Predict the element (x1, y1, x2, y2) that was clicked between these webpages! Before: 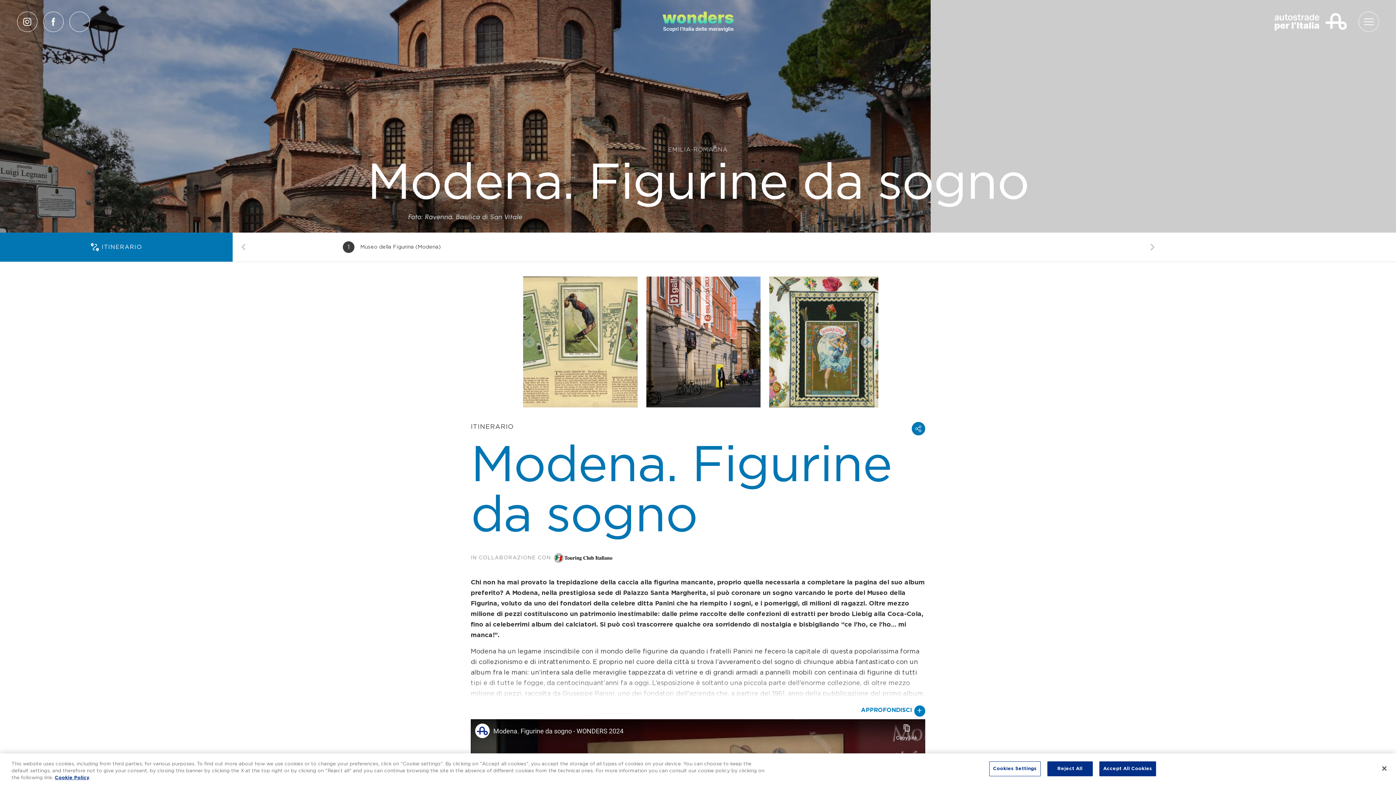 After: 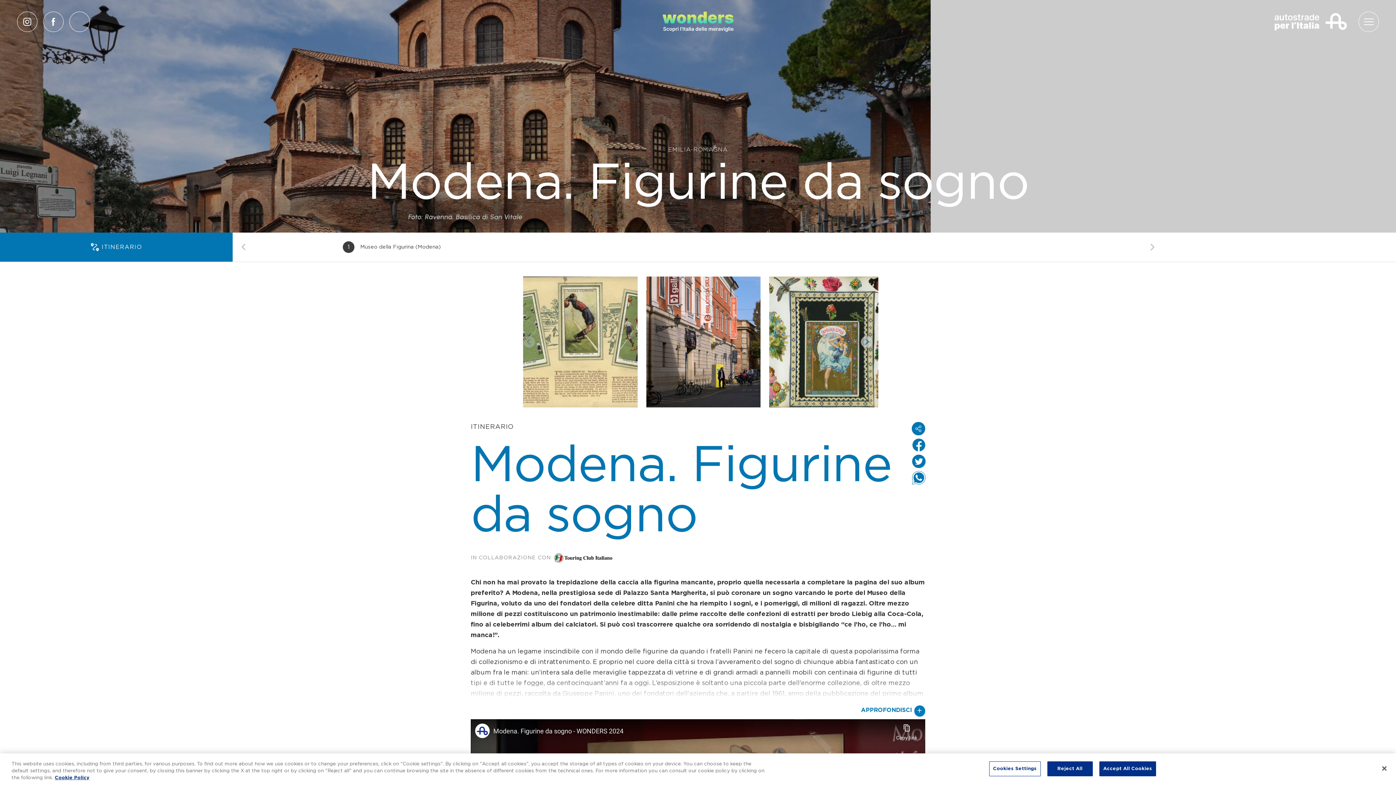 Action: bbox: (911, 422, 925, 435)